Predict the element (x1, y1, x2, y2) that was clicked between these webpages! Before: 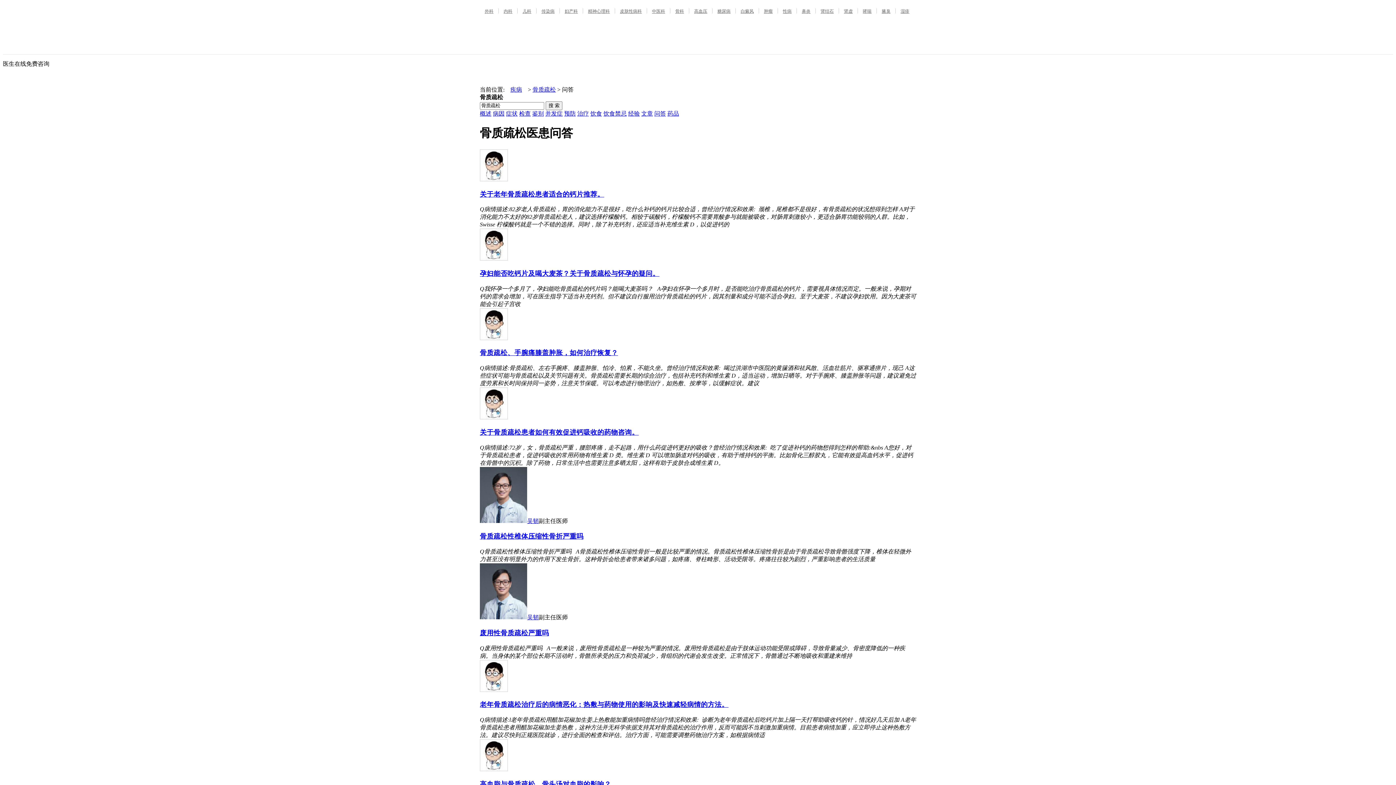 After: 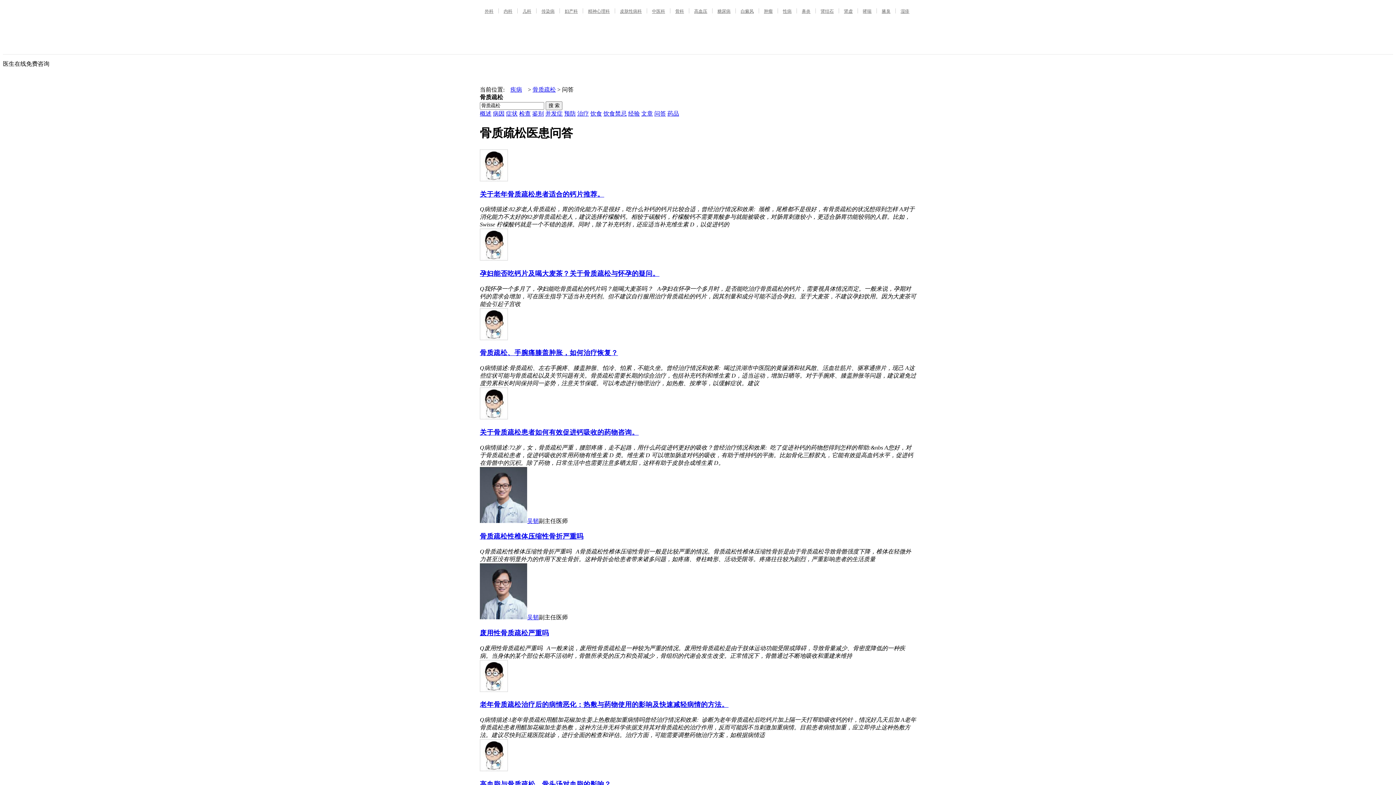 Action: bbox: (654, 110, 666, 116) label: 问答